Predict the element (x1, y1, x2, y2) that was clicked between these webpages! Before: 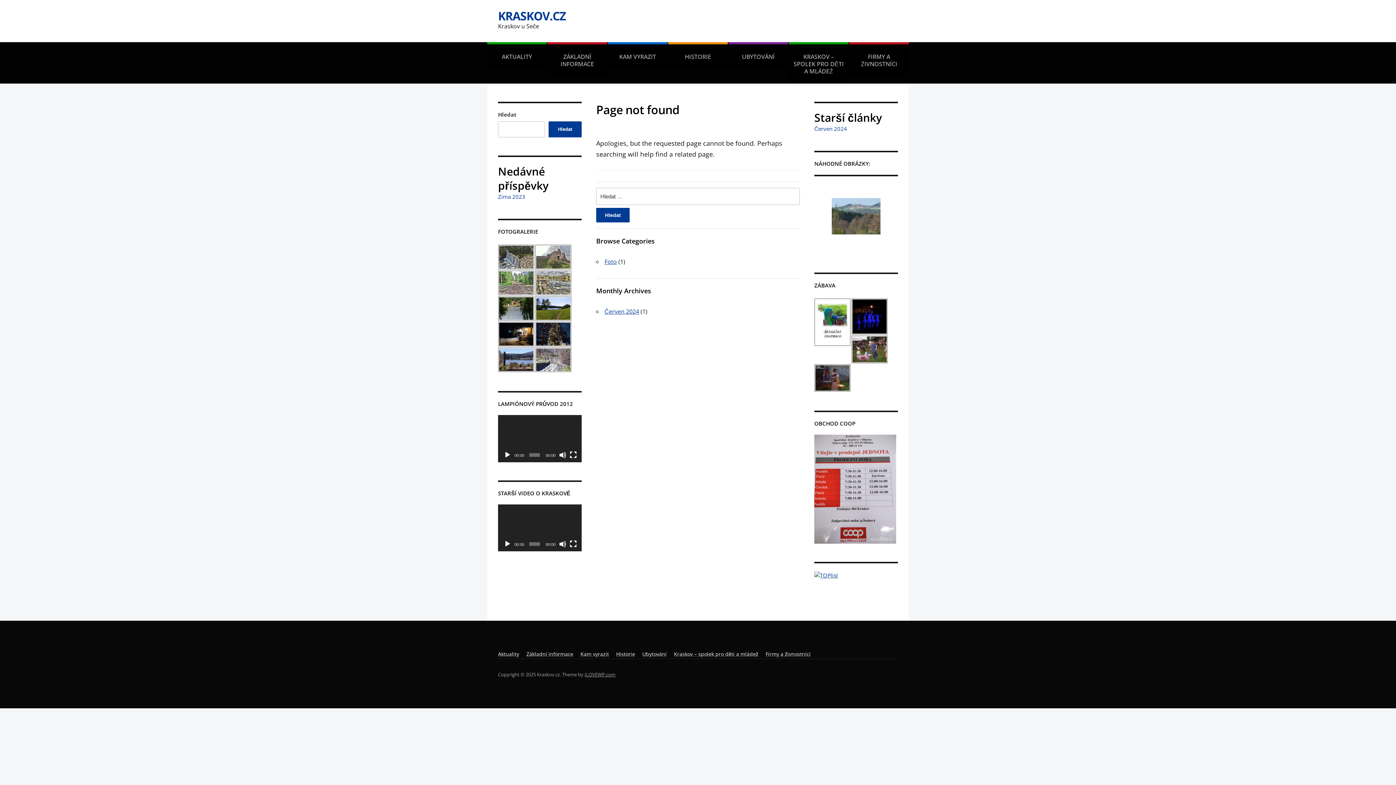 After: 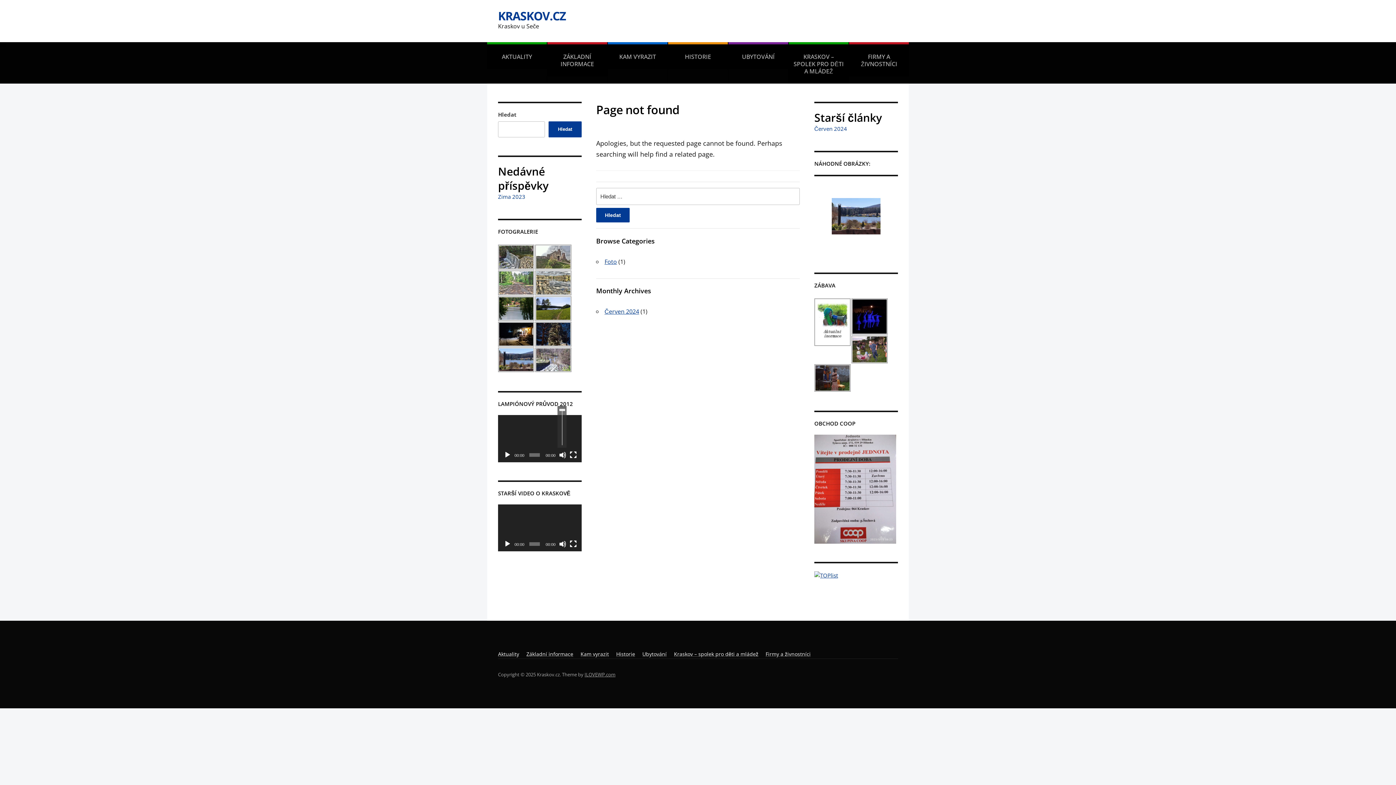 Action: label: Ztlumit bbox: (559, 451, 566, 458)